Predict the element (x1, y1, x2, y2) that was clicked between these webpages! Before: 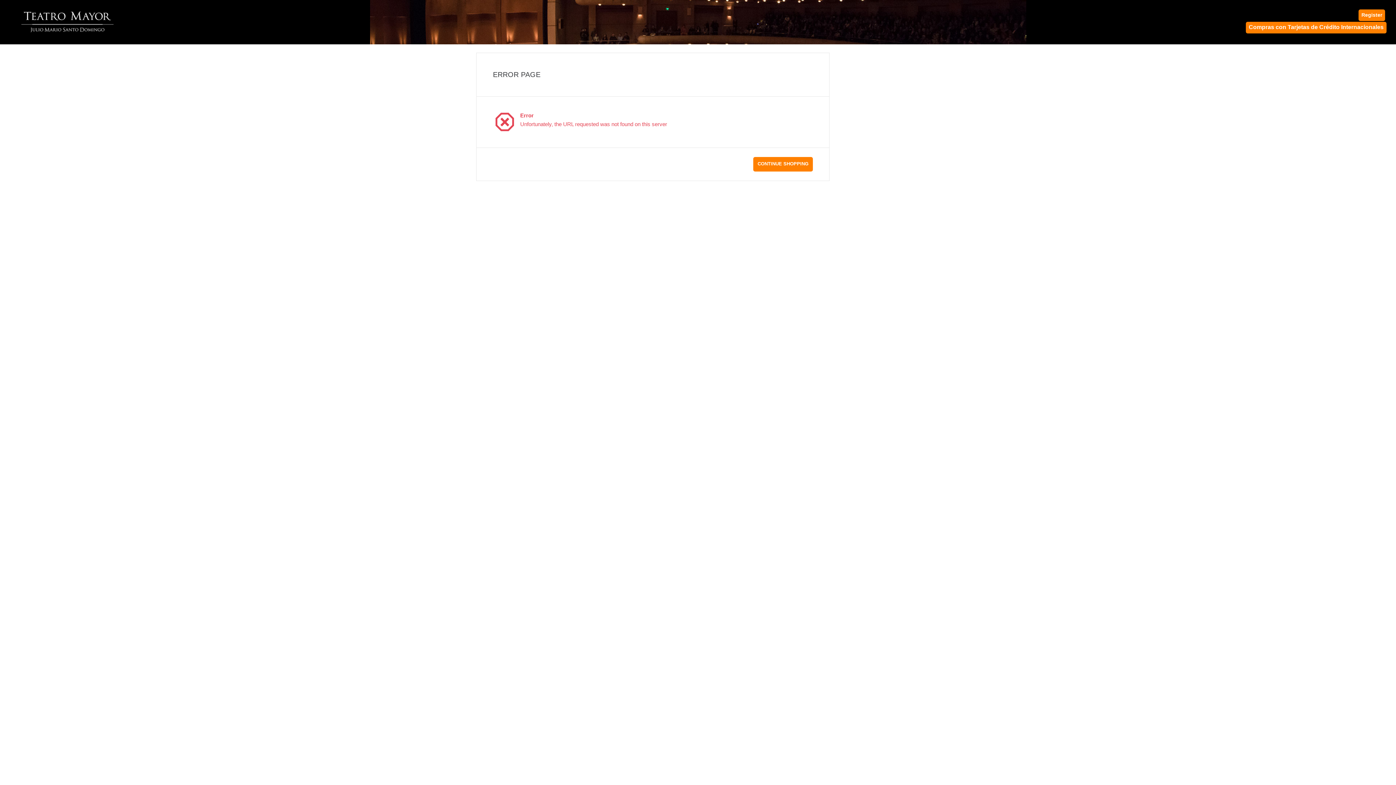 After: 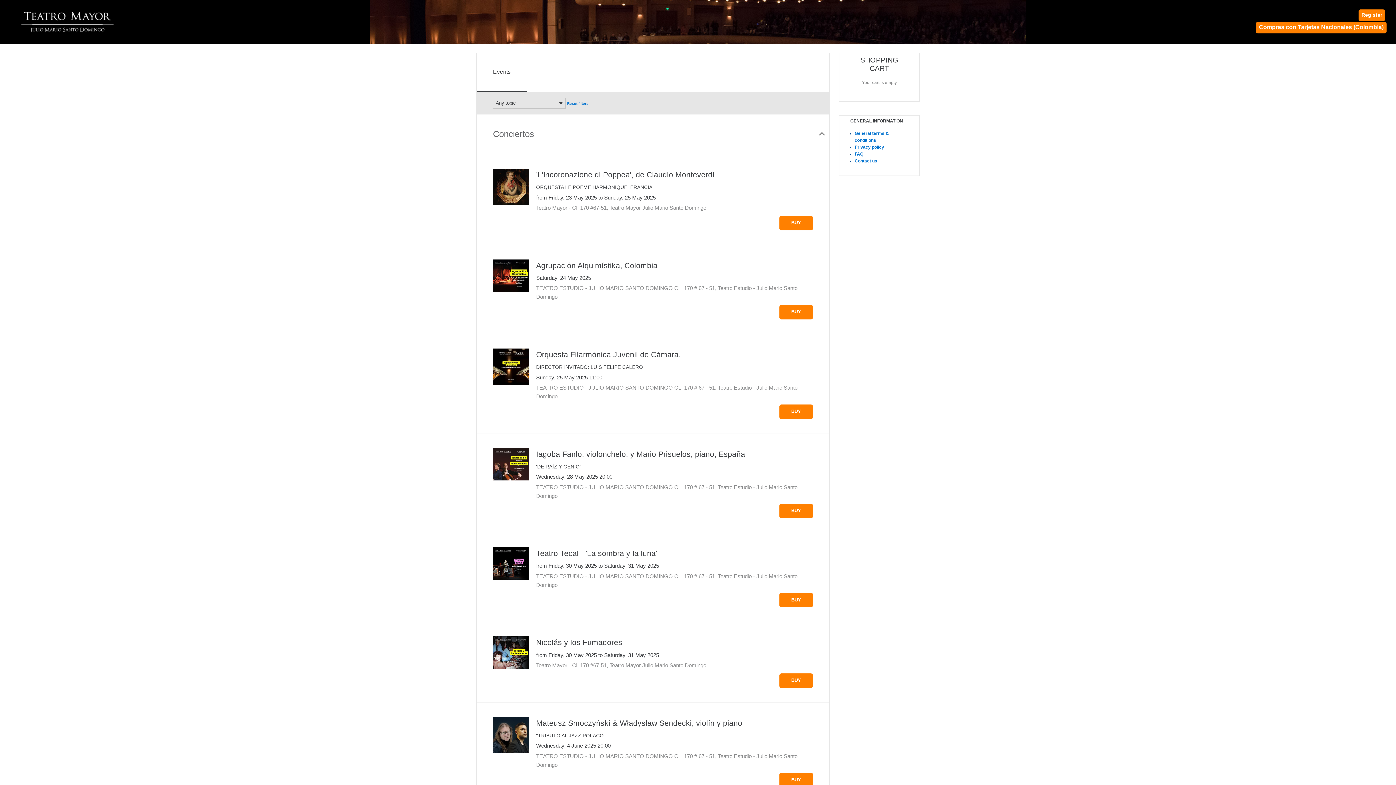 Action: bbox: (1246, 21, 1386, 33) label: Compras con Tarjetas de Crédito Internacionales